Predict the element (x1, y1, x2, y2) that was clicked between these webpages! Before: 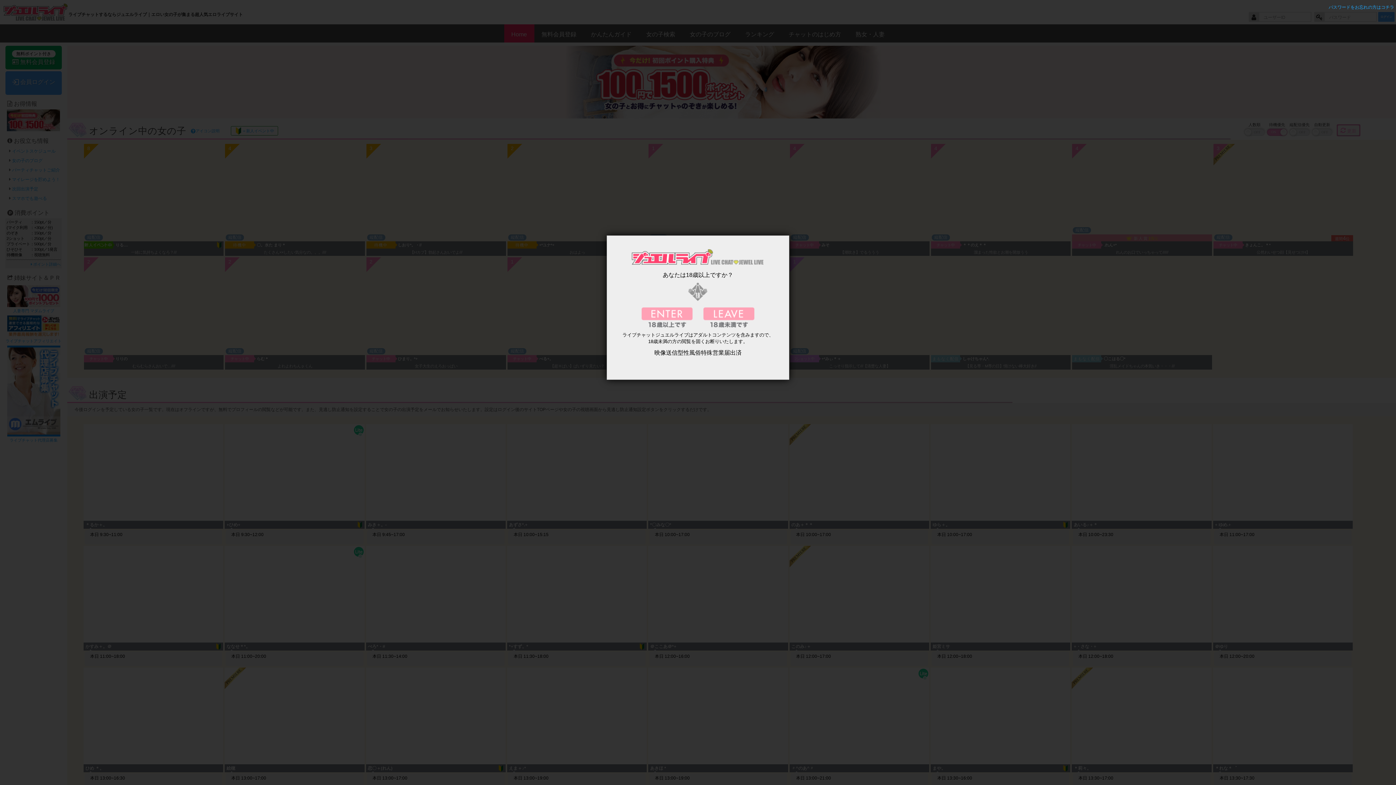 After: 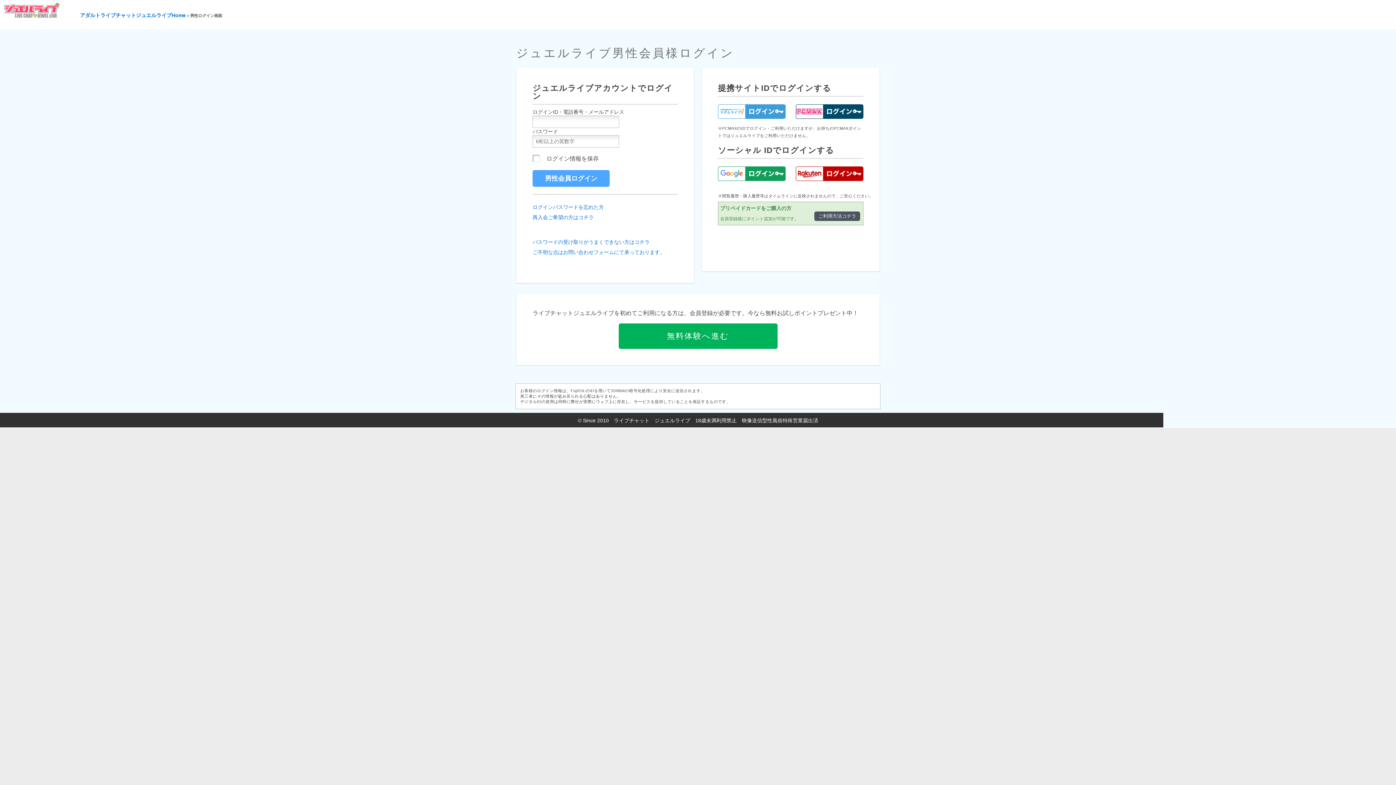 Action: bbox: (1329, 4, 1394, 9) label: パスワードをお忘れの方はコチラ